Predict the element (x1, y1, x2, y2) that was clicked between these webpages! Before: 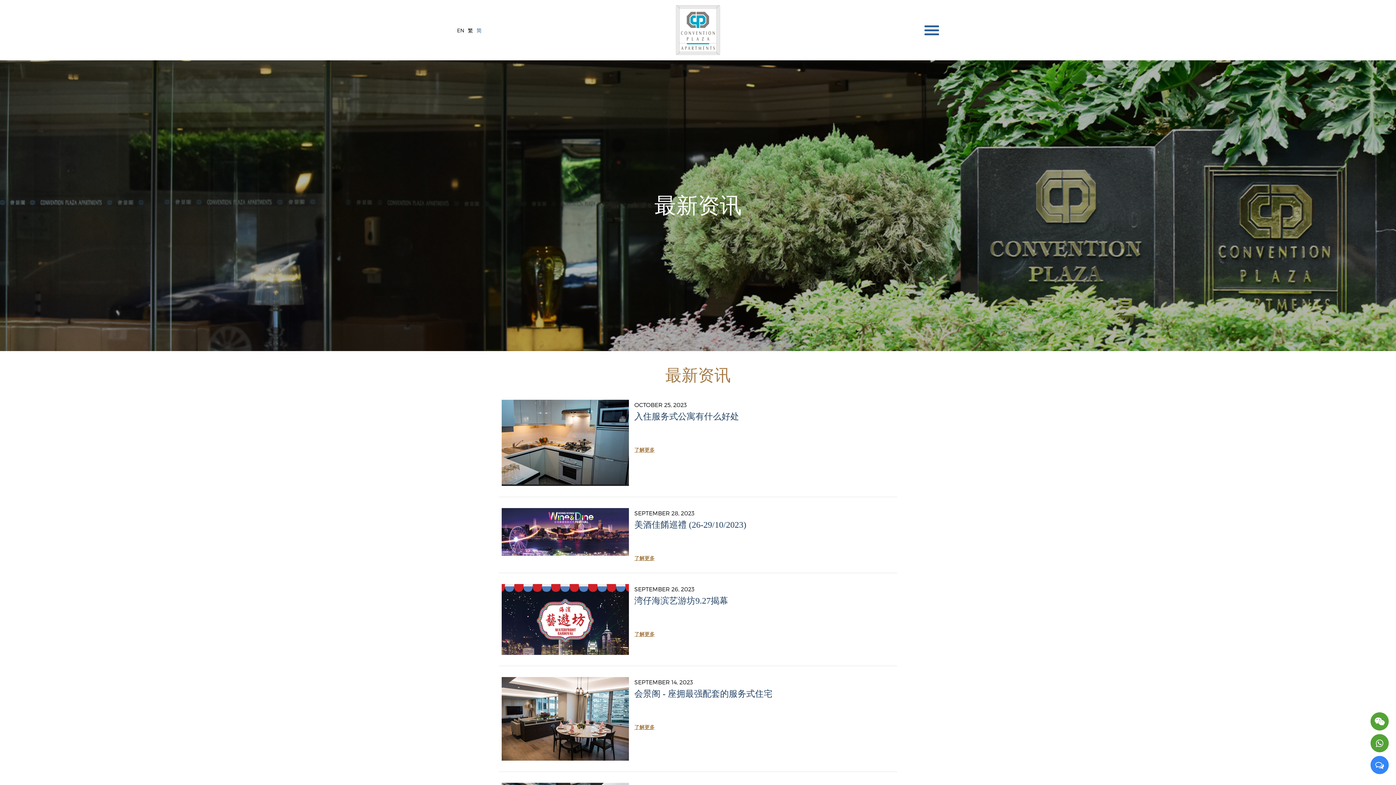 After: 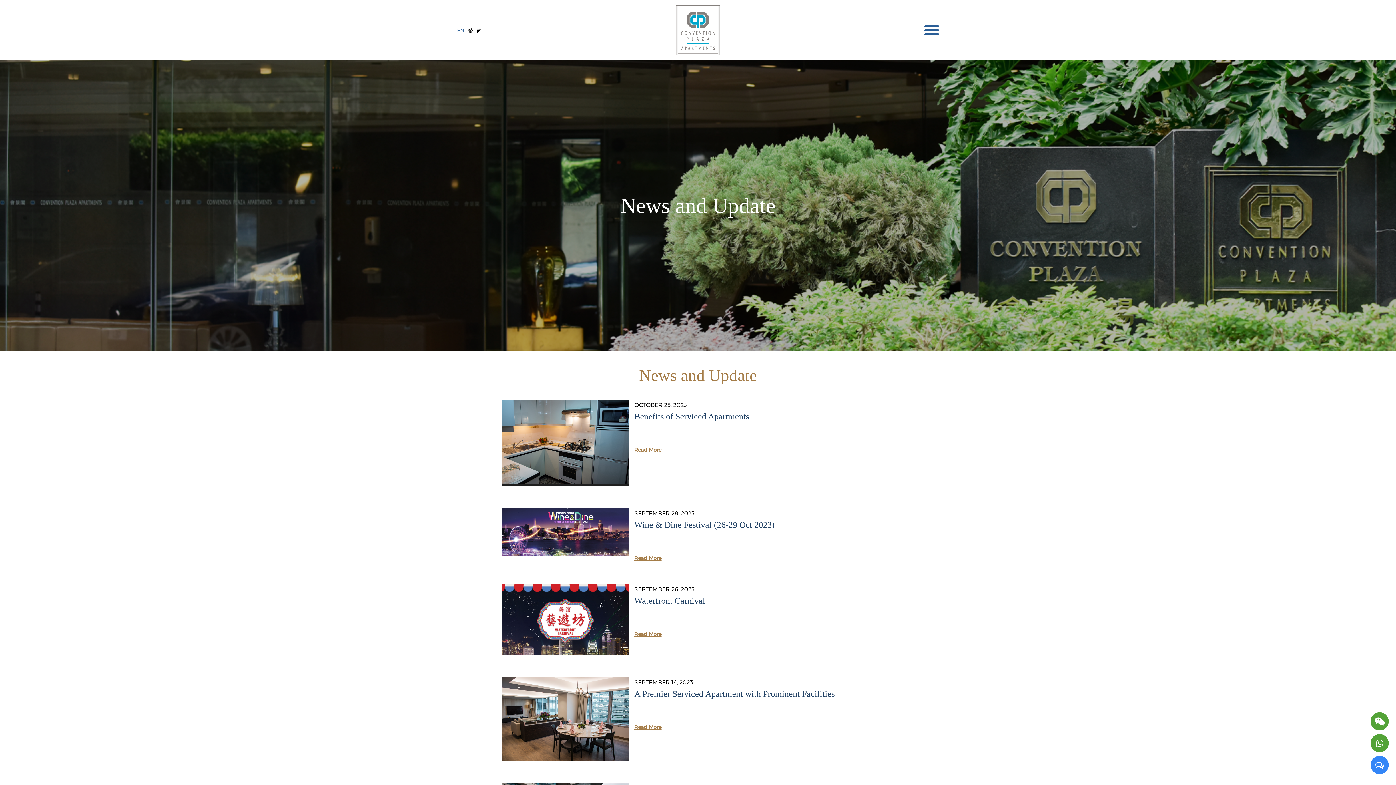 Action: bbox: (457, 26, 464, 33) label: EN